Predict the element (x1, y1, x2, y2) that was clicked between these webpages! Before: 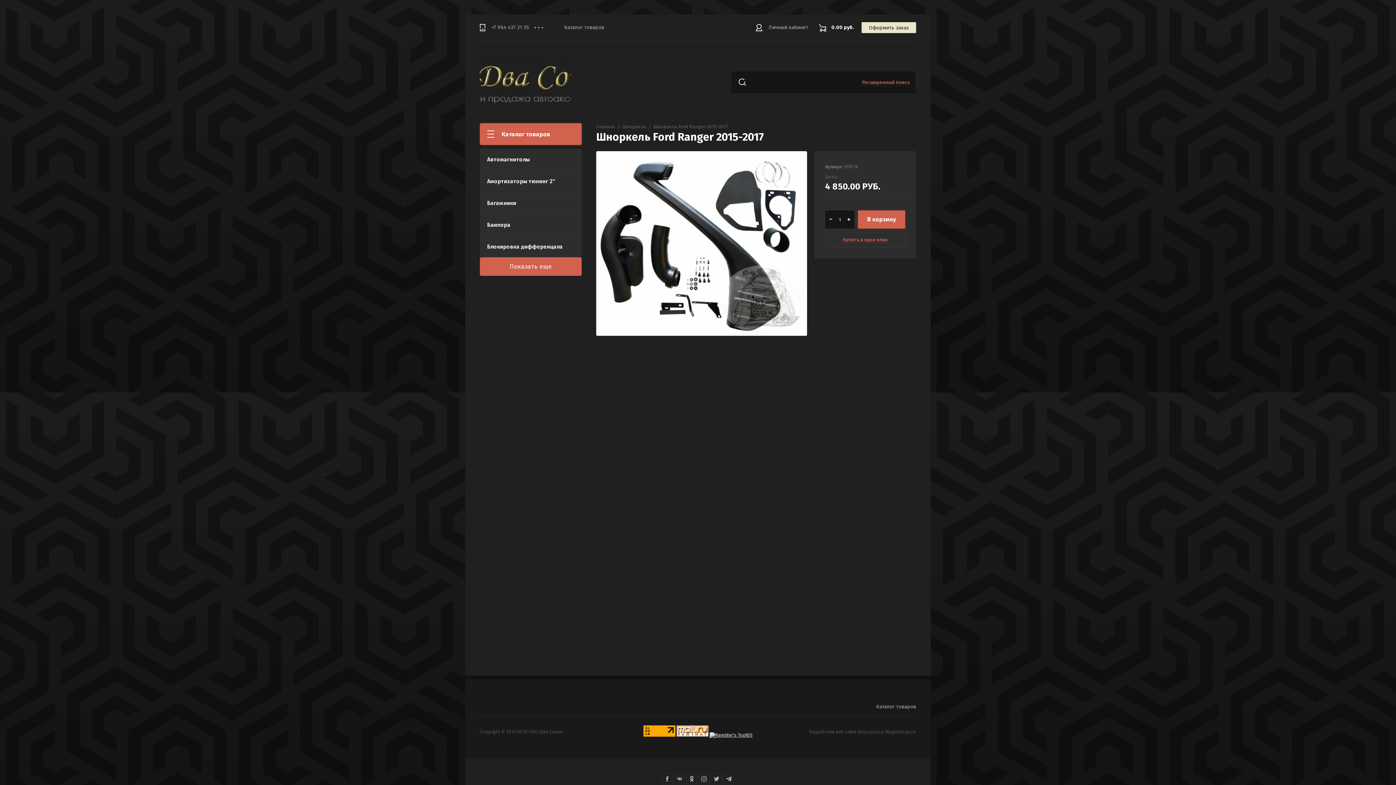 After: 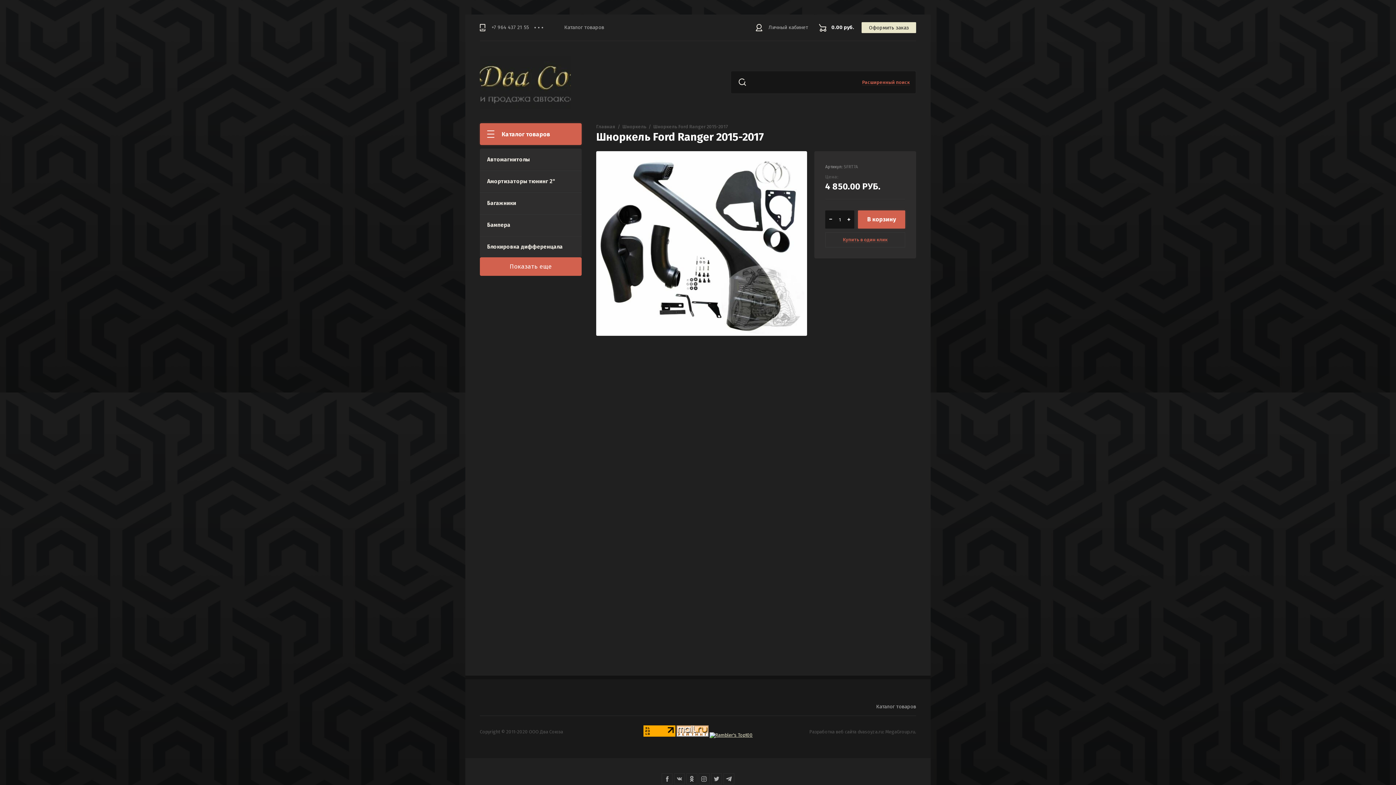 Action: bbox: (686, 773, 697, 784)